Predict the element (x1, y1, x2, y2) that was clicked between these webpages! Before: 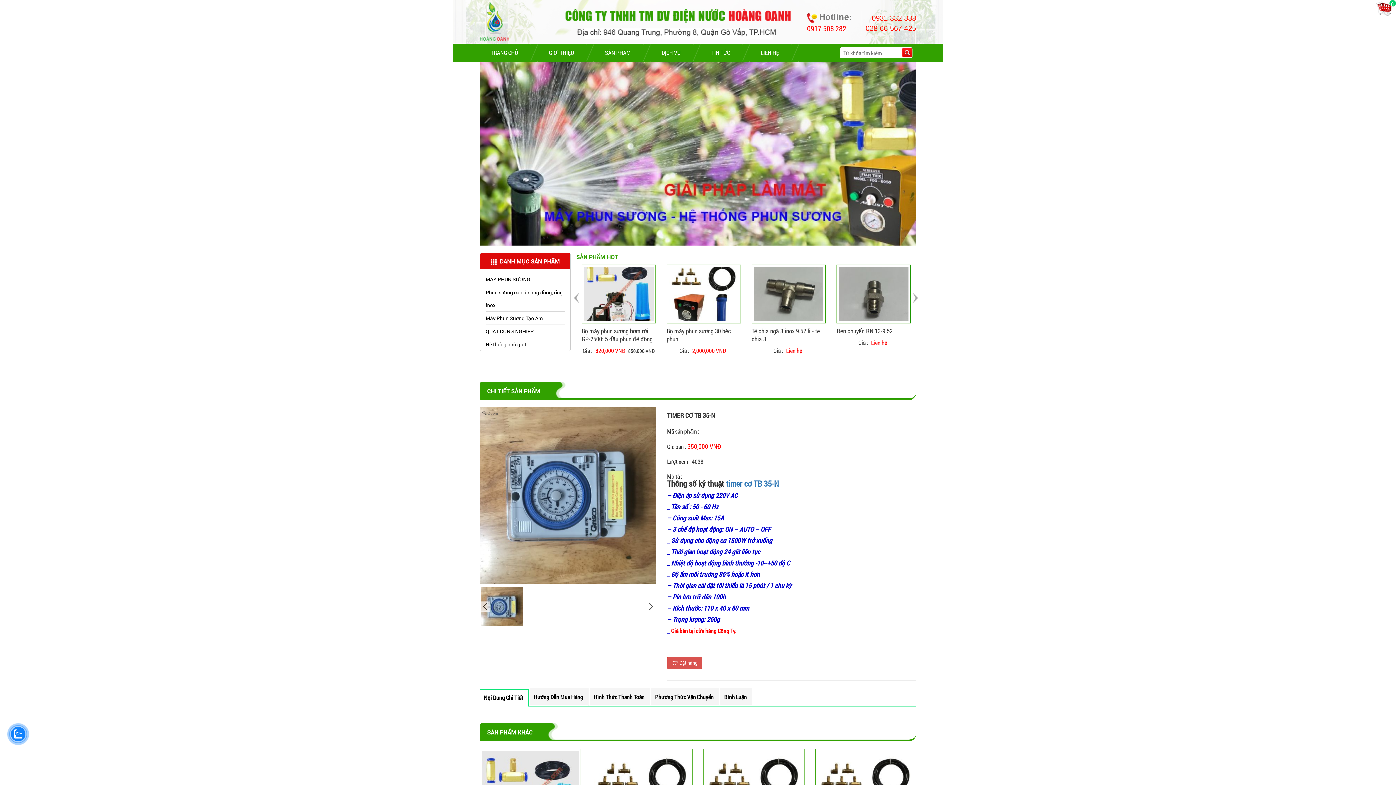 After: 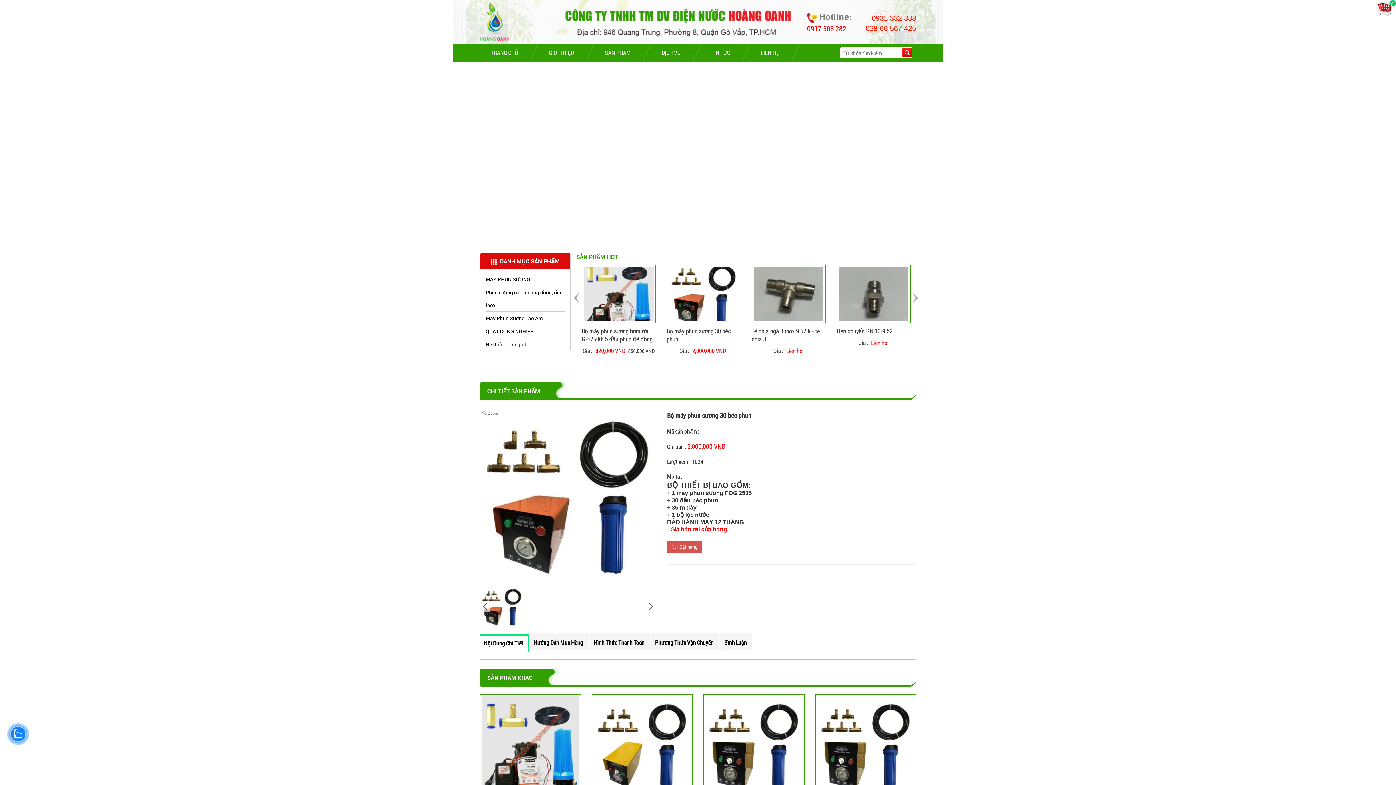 Action: bbox: (666, 327, 740, 343) label: Bộ máy phun sương 30 béc phun